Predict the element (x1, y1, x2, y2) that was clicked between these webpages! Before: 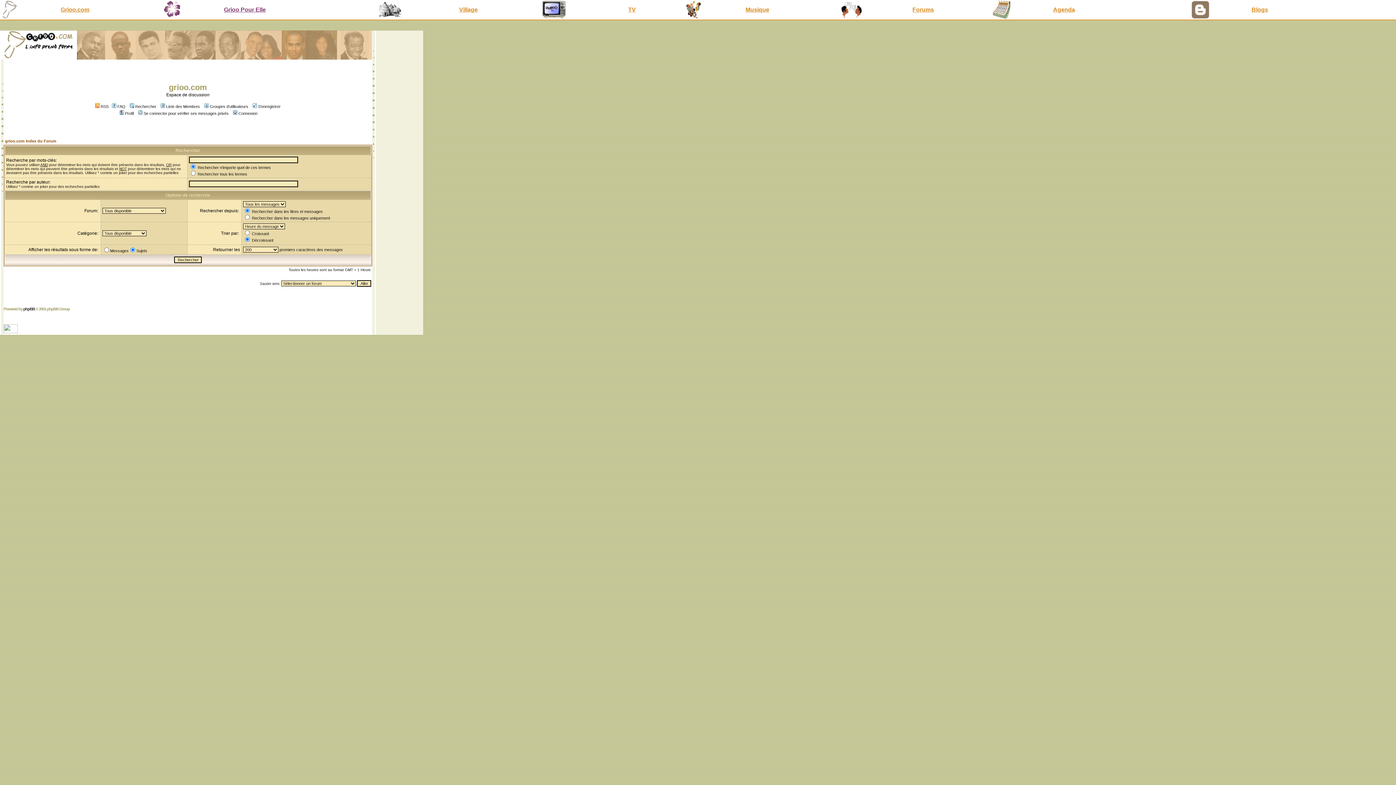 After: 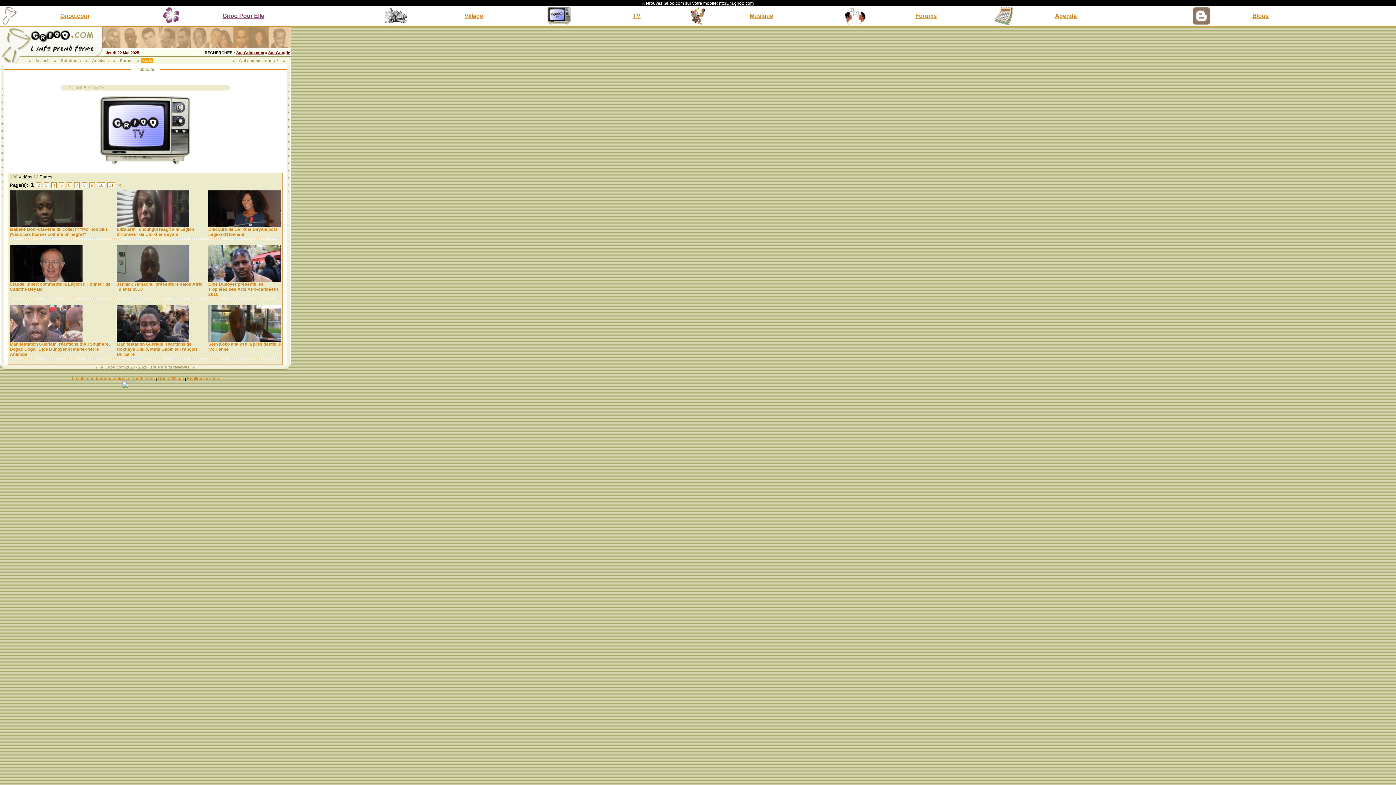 Action: label: TV bbox: (628, 6, 636, 12)